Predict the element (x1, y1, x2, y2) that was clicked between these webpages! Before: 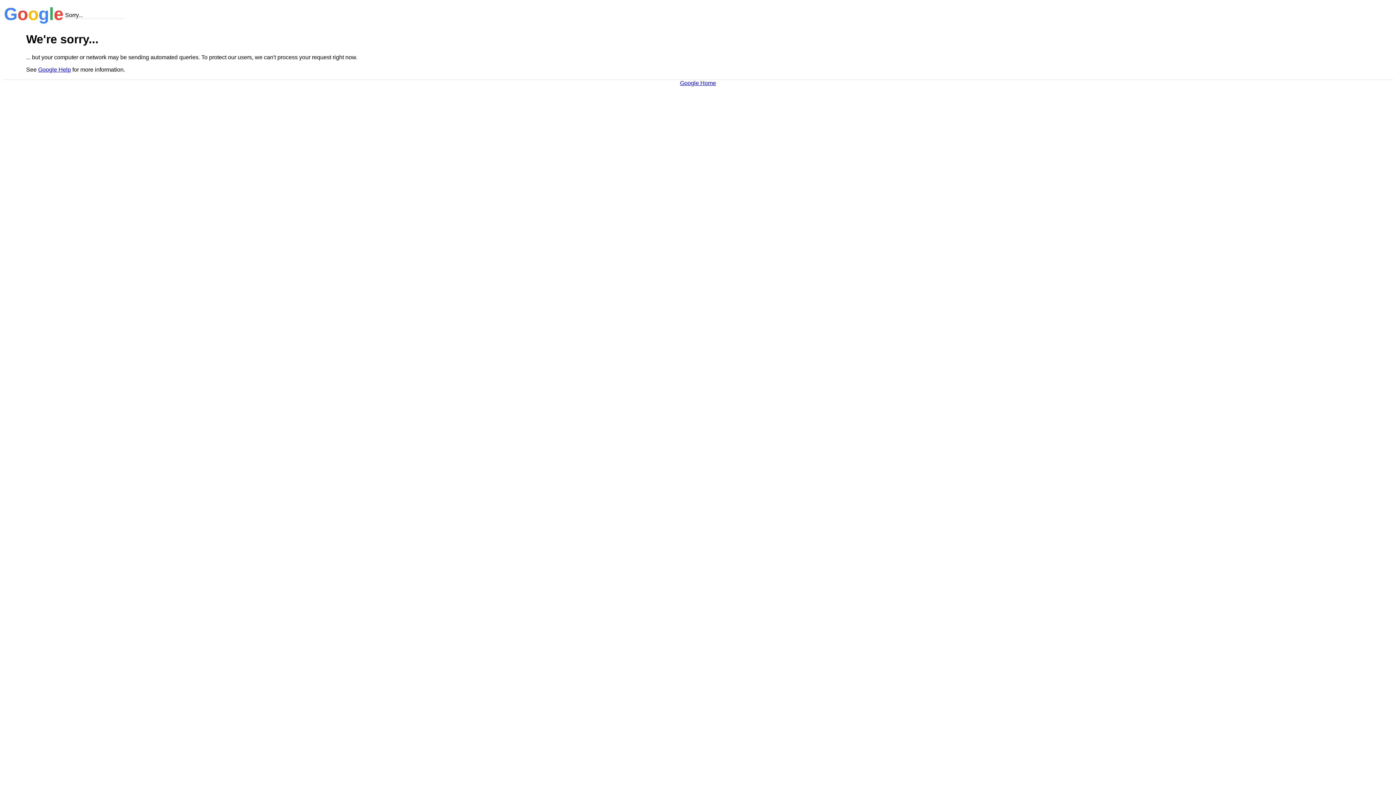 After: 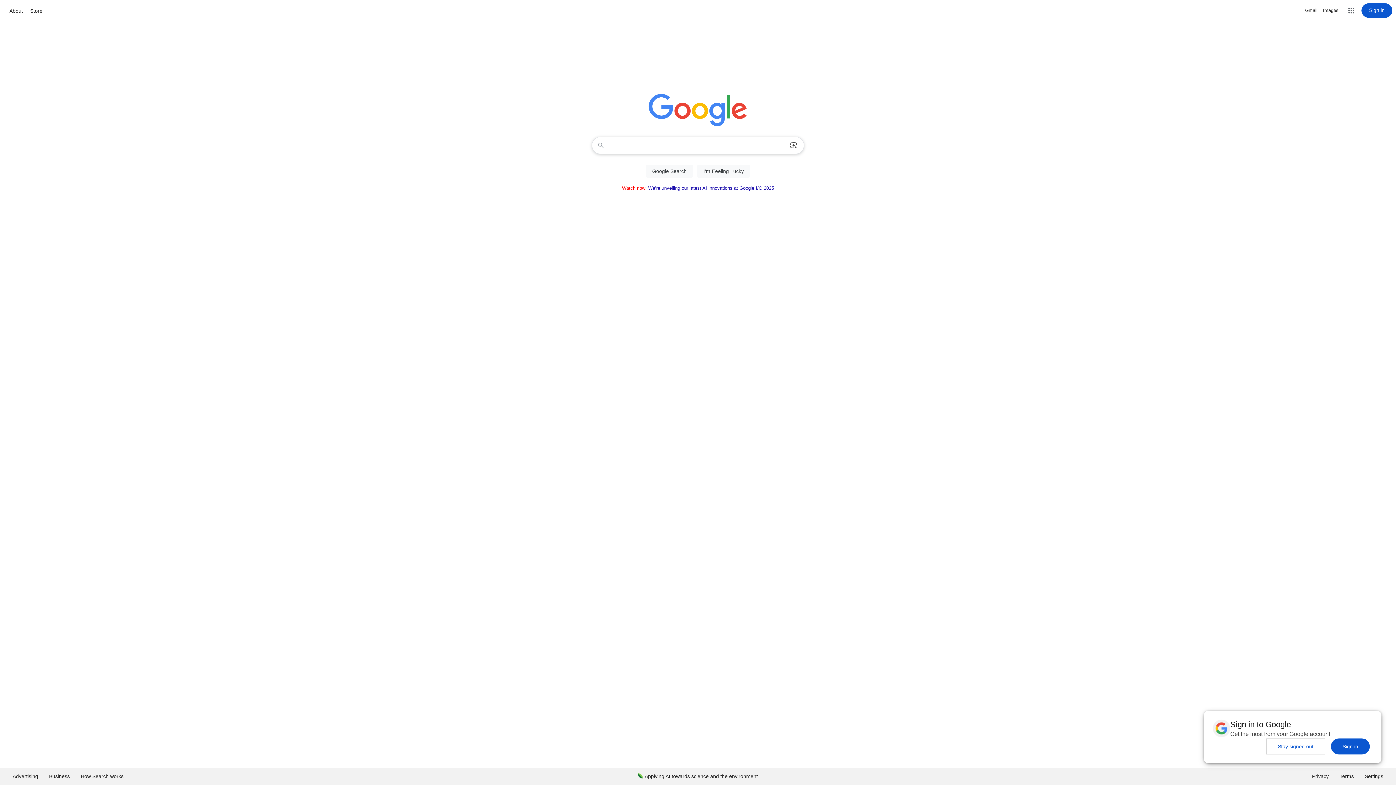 Action: bbox: (680, 79, 716, 86) label: Google Home